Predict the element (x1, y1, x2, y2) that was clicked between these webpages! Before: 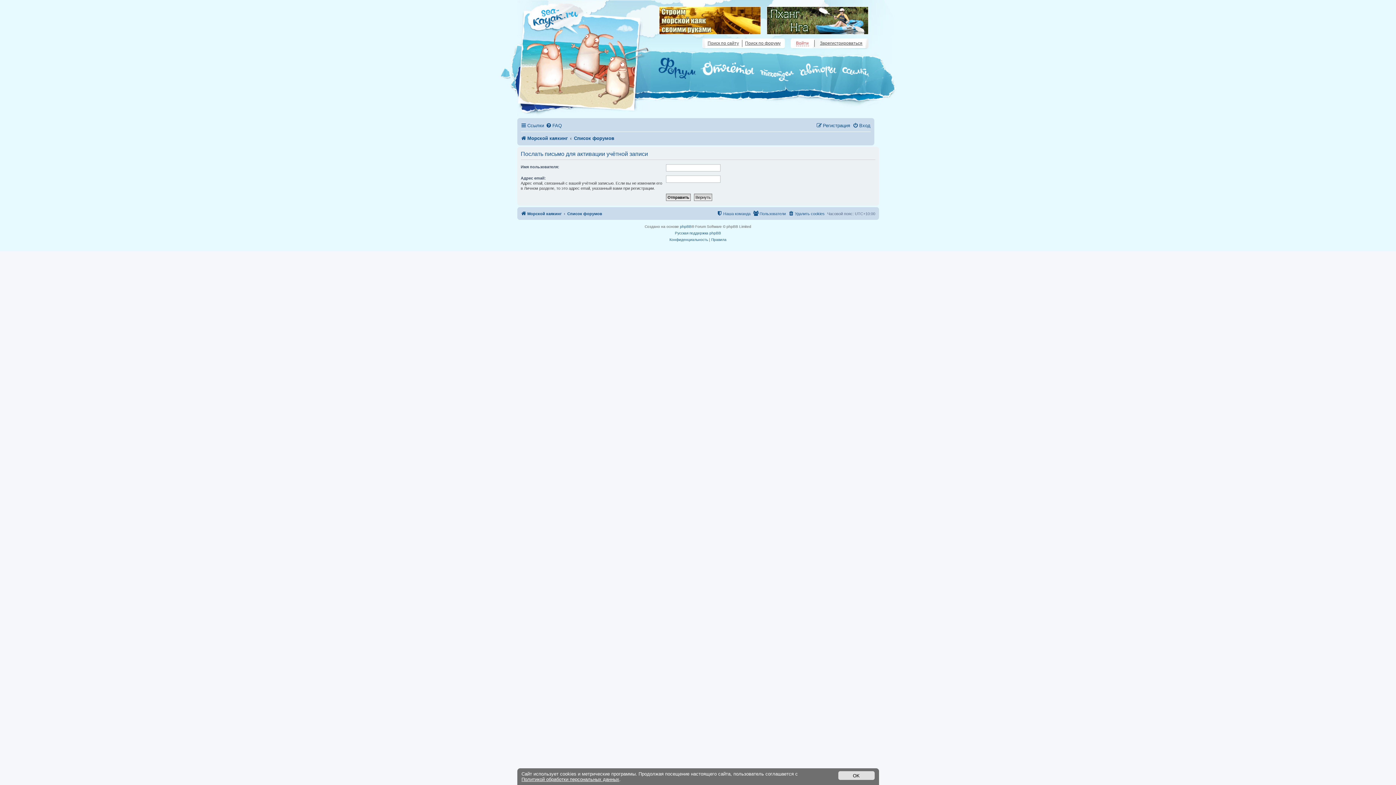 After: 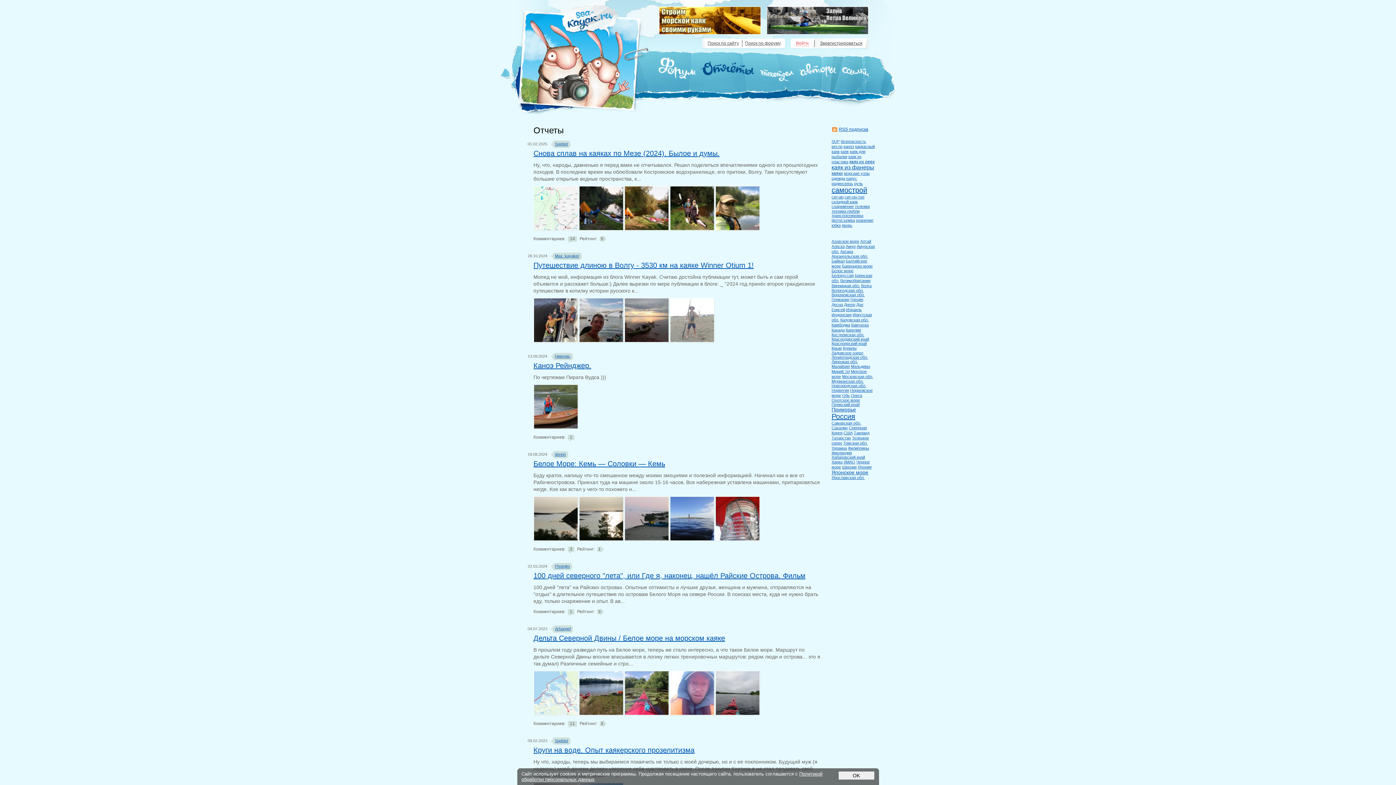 Action: bbox: (697, 54, 754, 84) label:  